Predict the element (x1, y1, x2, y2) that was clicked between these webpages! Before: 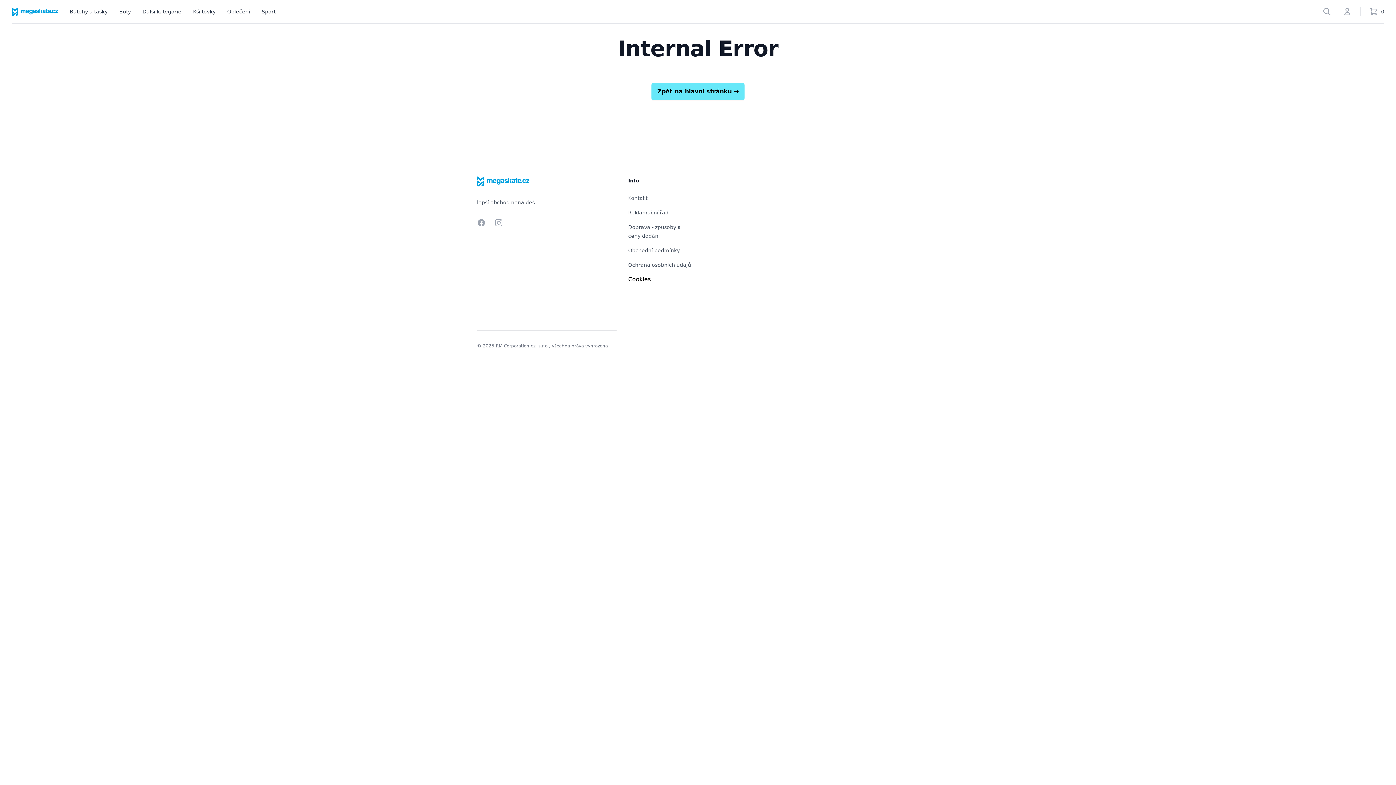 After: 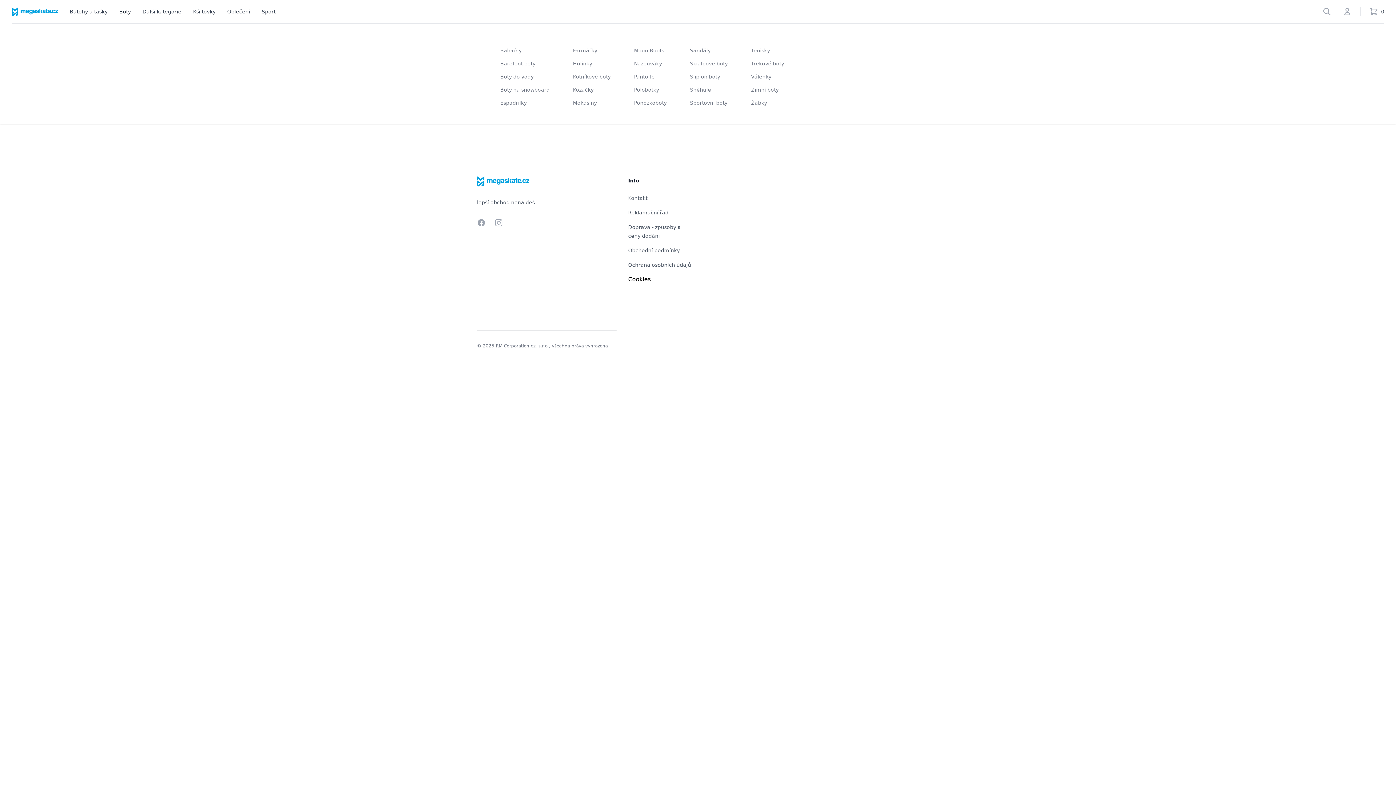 Action: label: Boty bbox: (119, 0, 130, 23)